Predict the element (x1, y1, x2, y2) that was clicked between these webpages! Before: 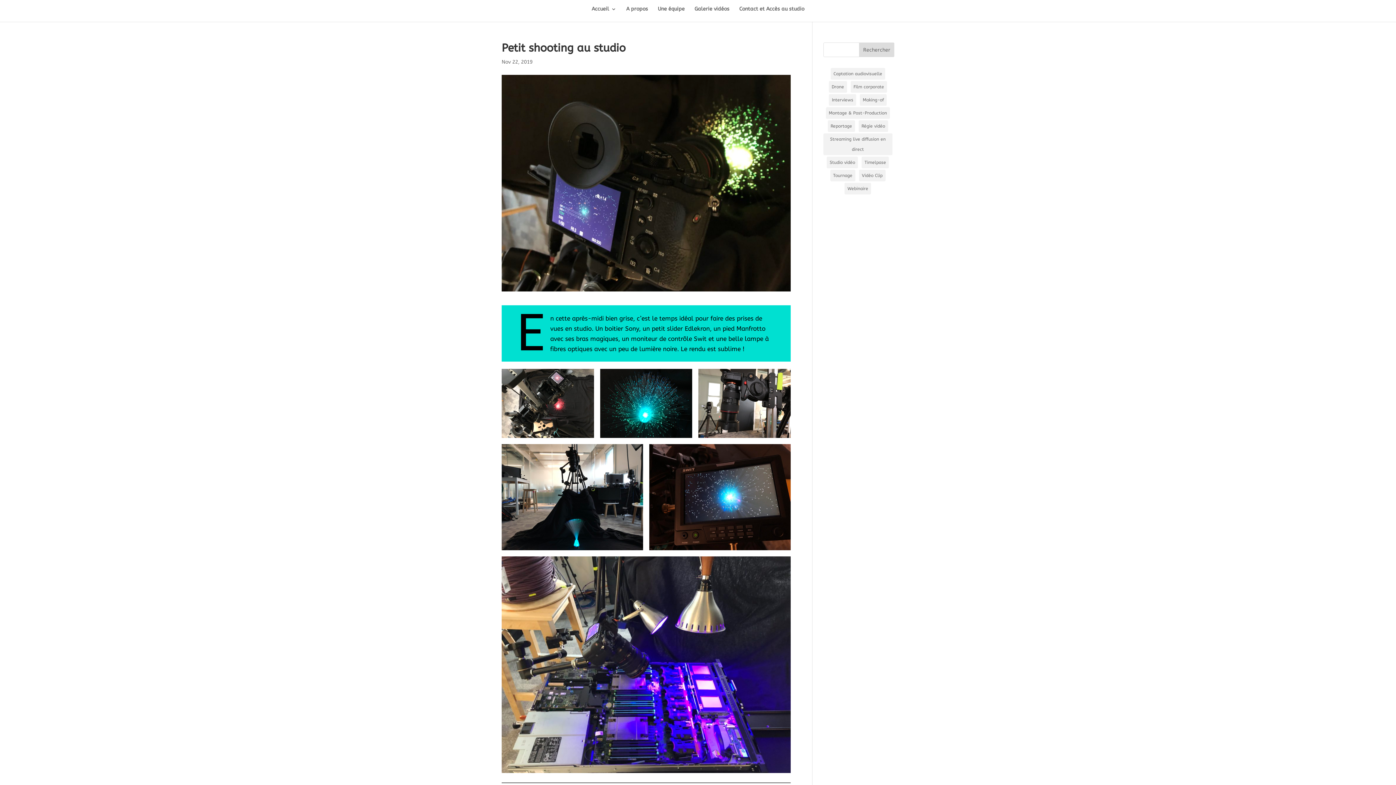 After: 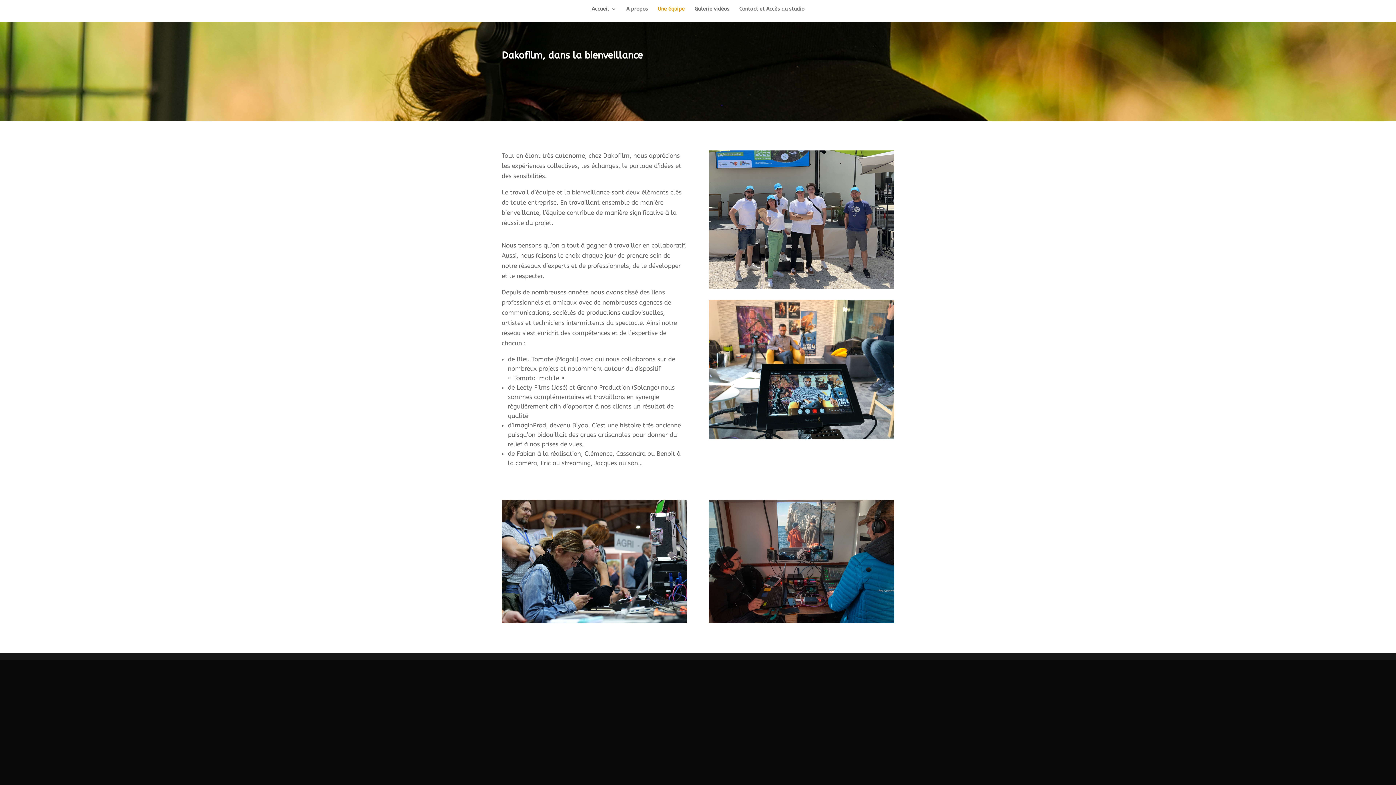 Action: bbox: (658, 6, 684, 21) label: Une équipe